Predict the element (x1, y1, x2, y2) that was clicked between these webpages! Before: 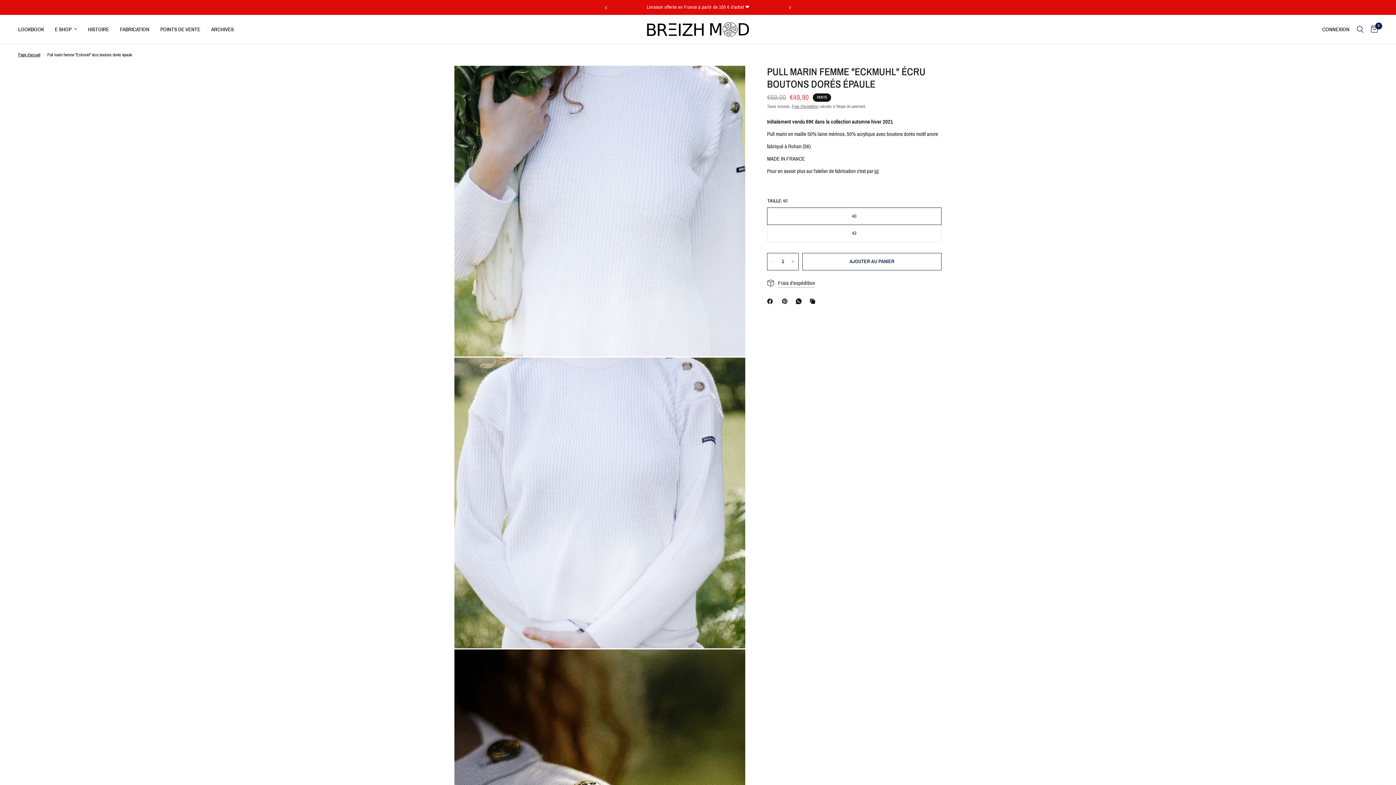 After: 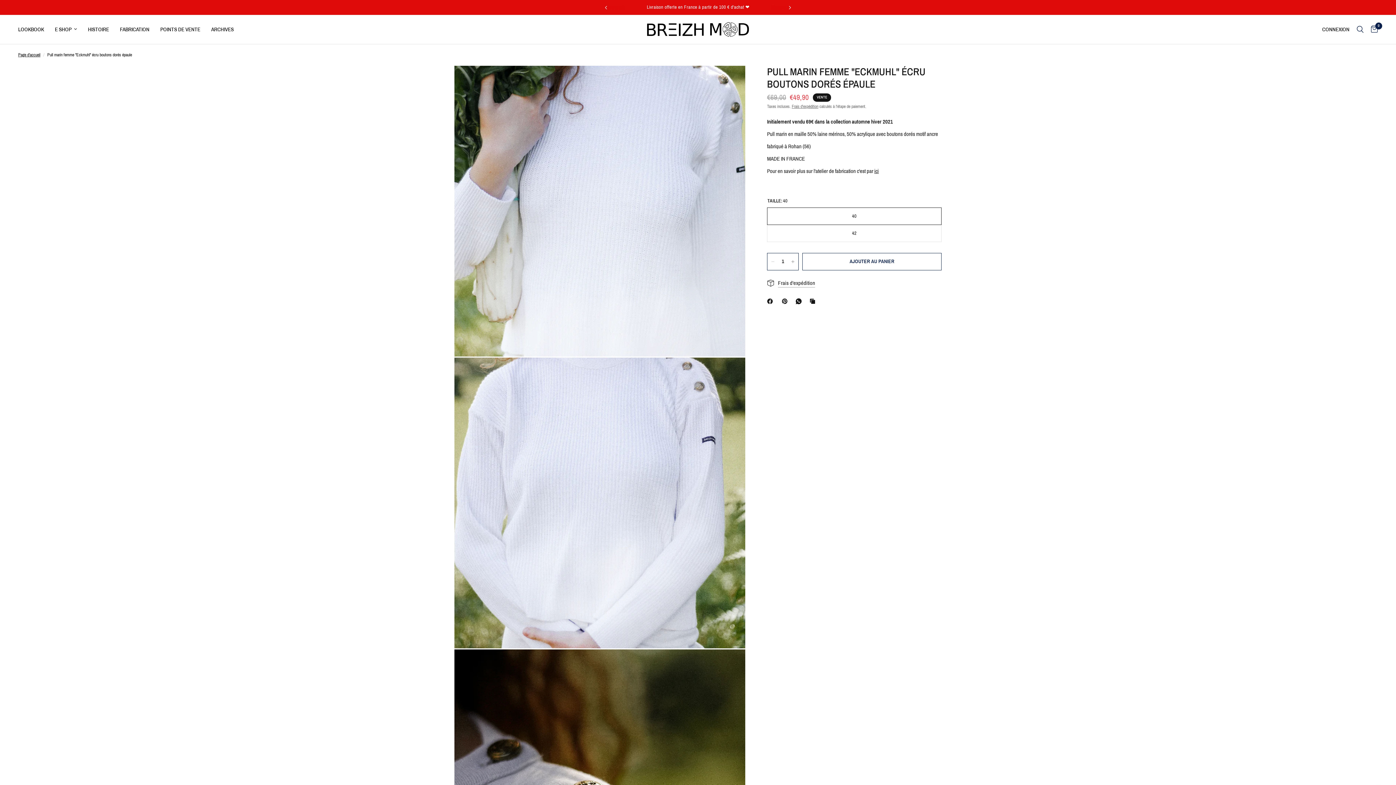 Action: bbox: (796, 297, 804, 305) label: WhatsApp